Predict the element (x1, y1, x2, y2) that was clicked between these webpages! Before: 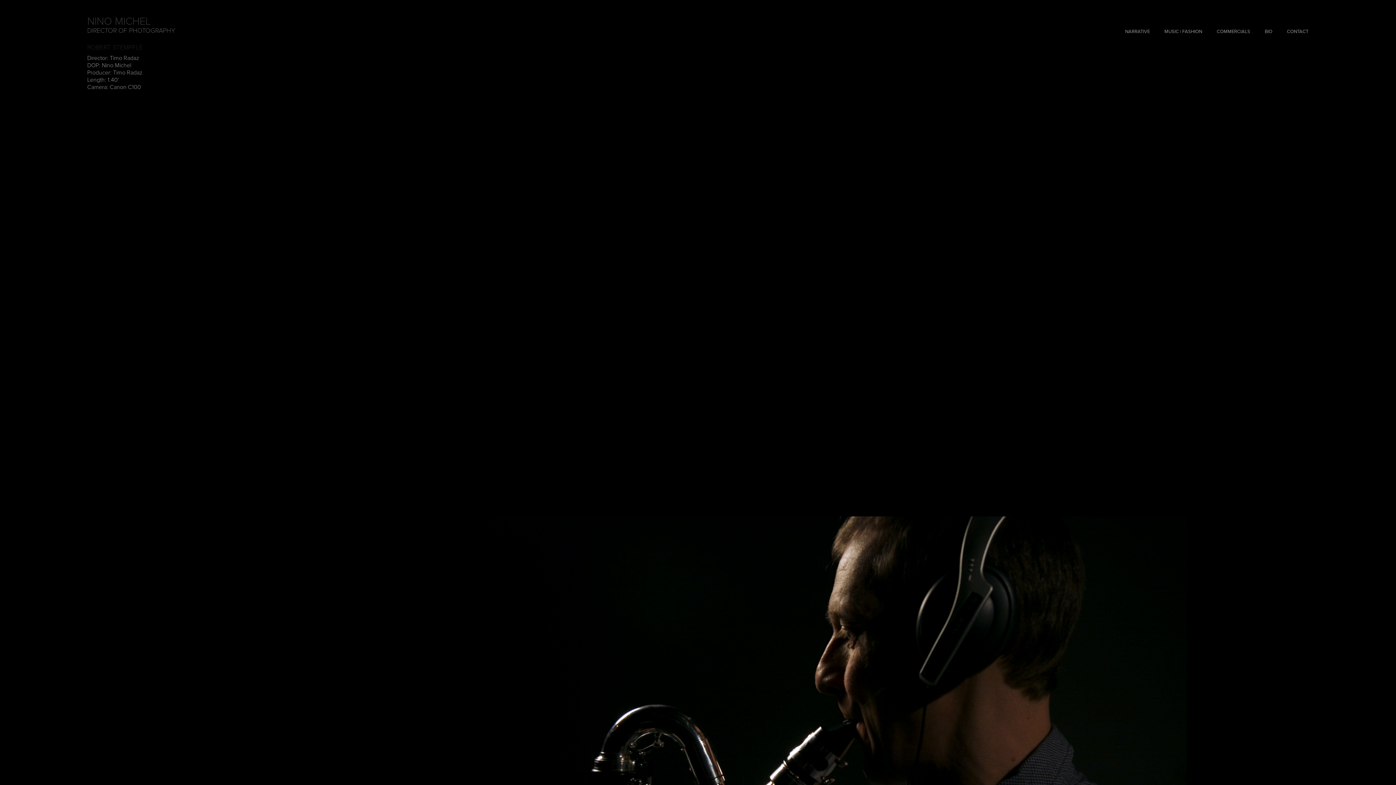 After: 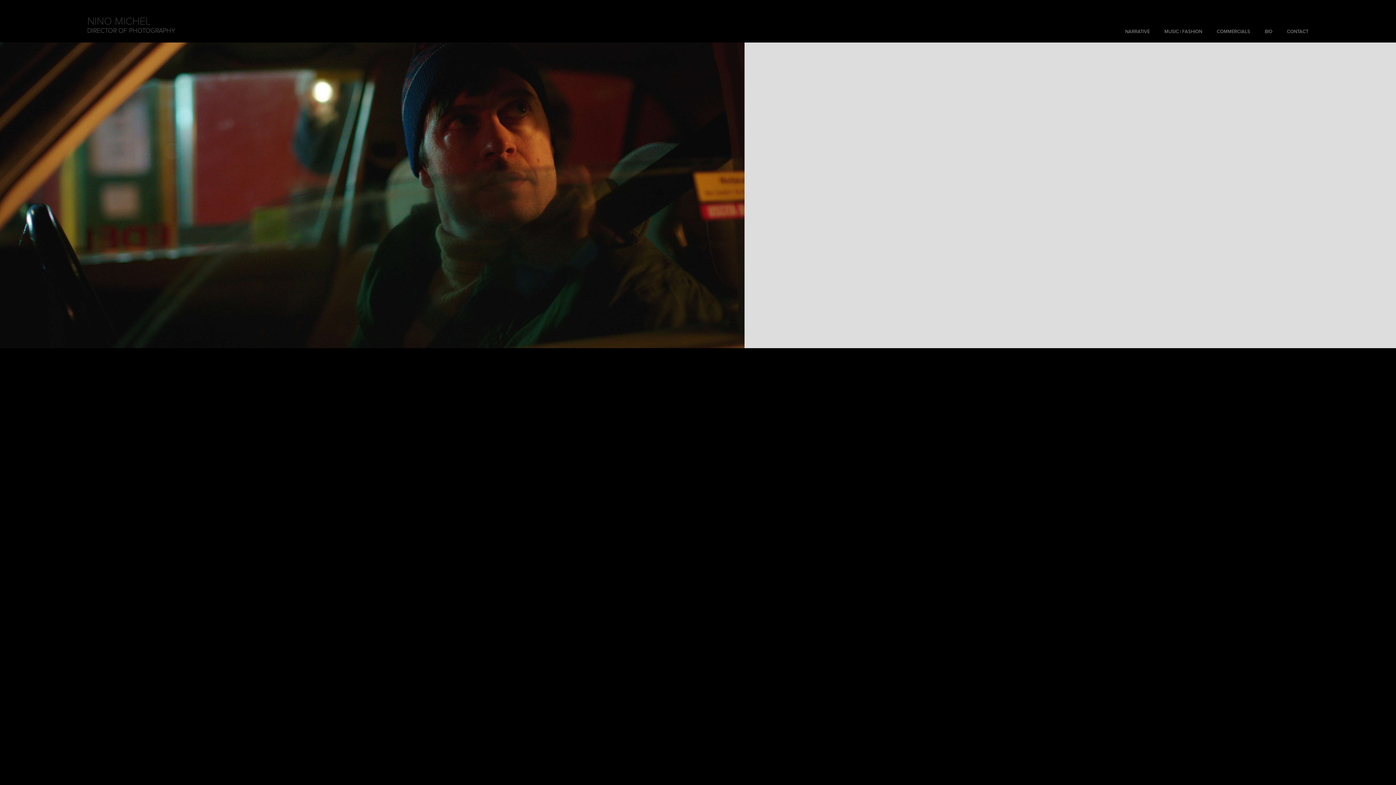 Action: label: NINO MICHEL
DIRECTOR OF PHOTOGRAPHY bbox: (87, 6, 175, 37)